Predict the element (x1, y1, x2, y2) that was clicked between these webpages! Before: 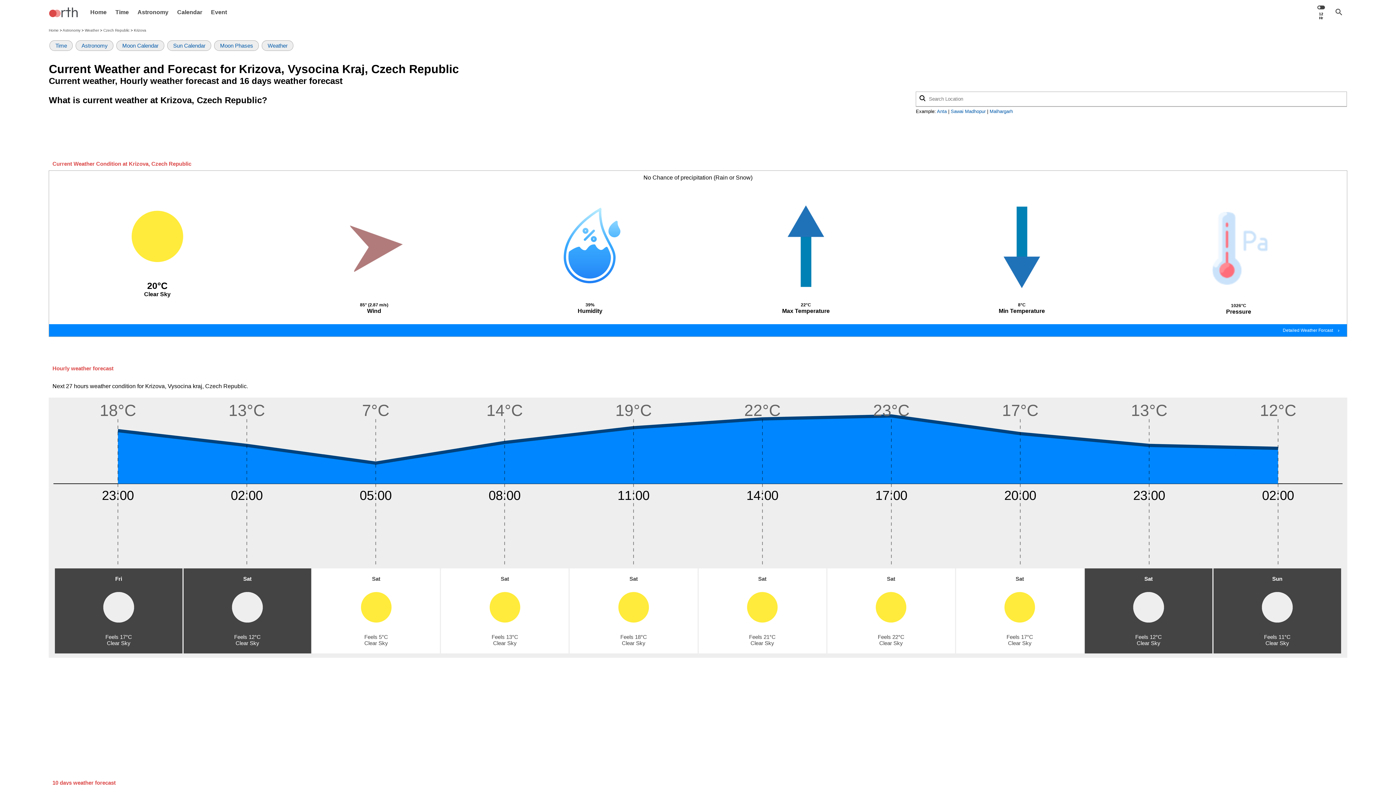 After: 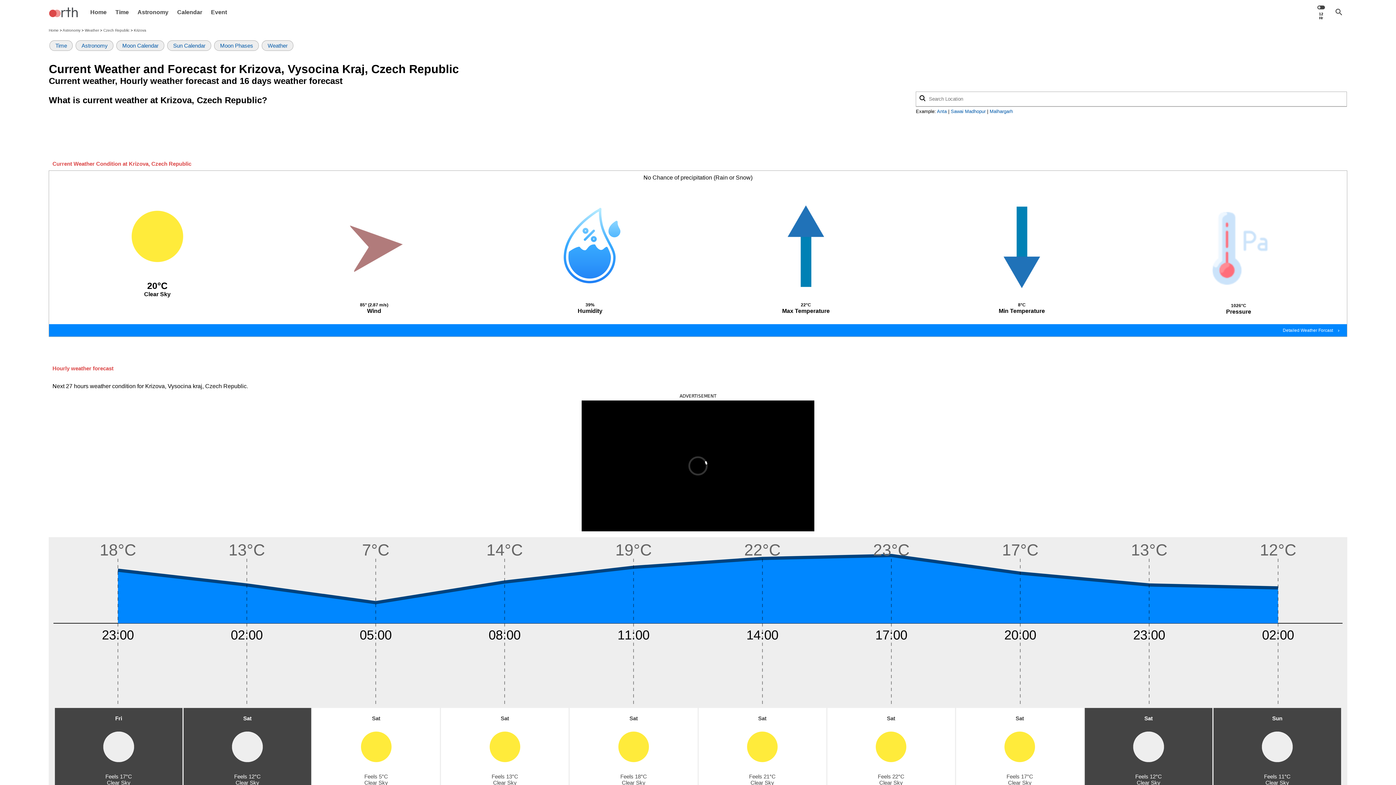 Action: label: search bbox: (916, 93, 925, 104)